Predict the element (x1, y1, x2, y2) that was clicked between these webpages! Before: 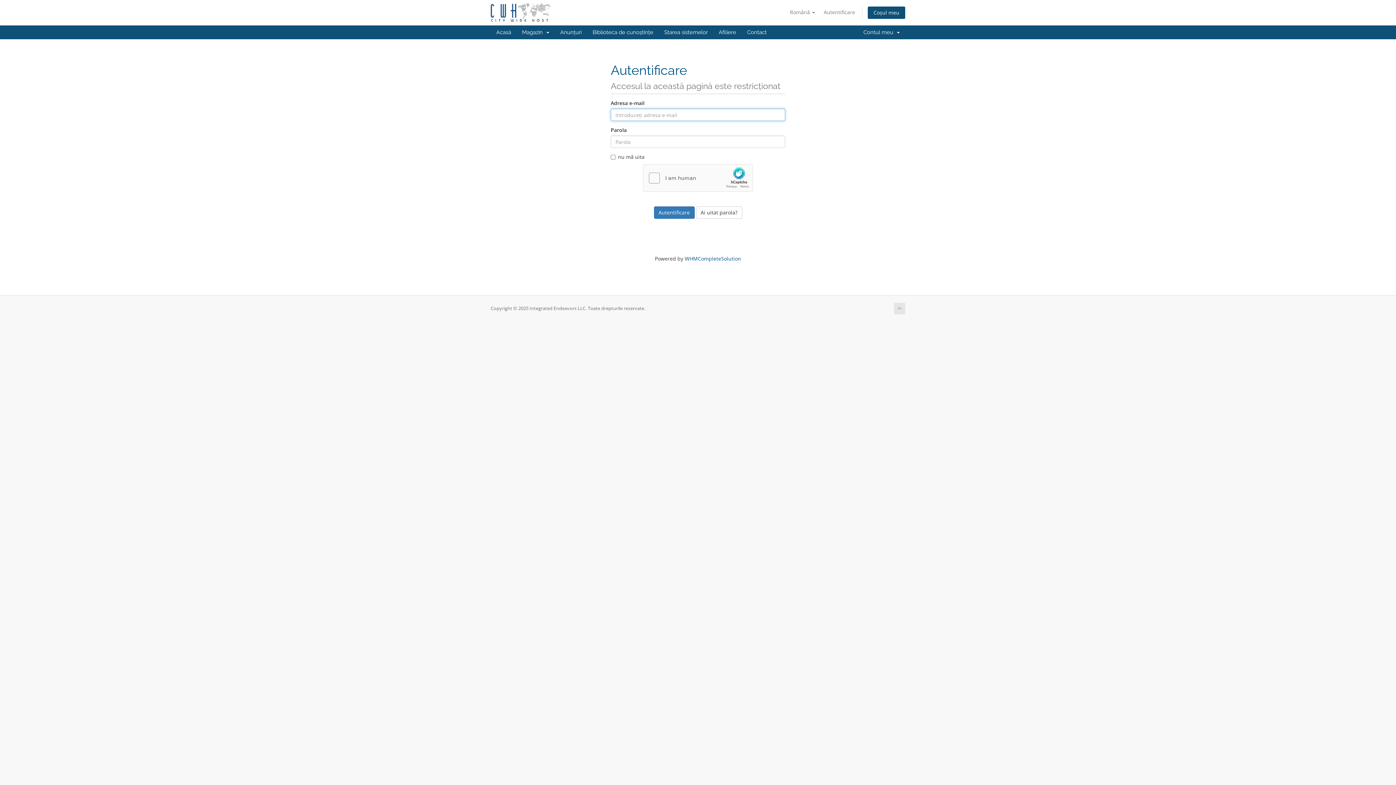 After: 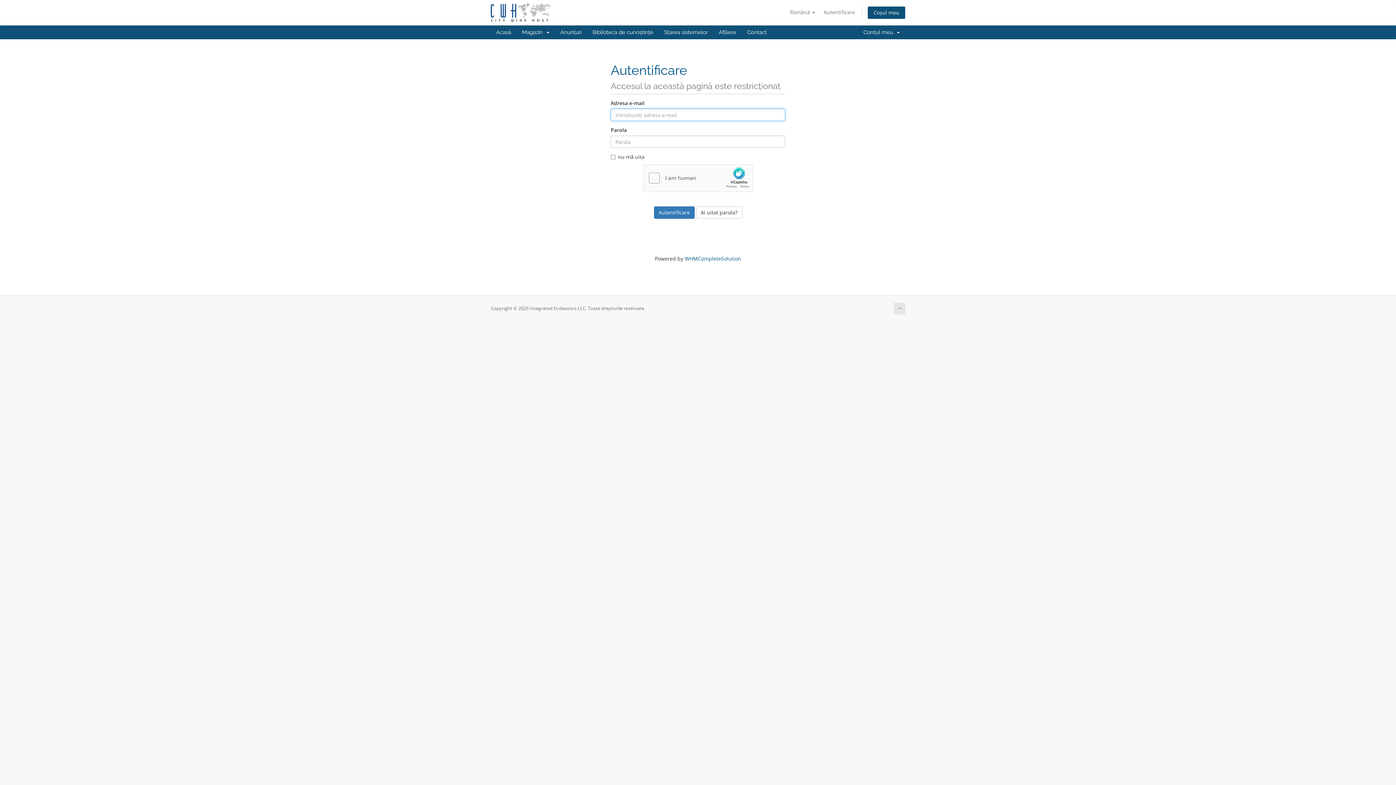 Action: bbox: (490, 8, 550, 15)